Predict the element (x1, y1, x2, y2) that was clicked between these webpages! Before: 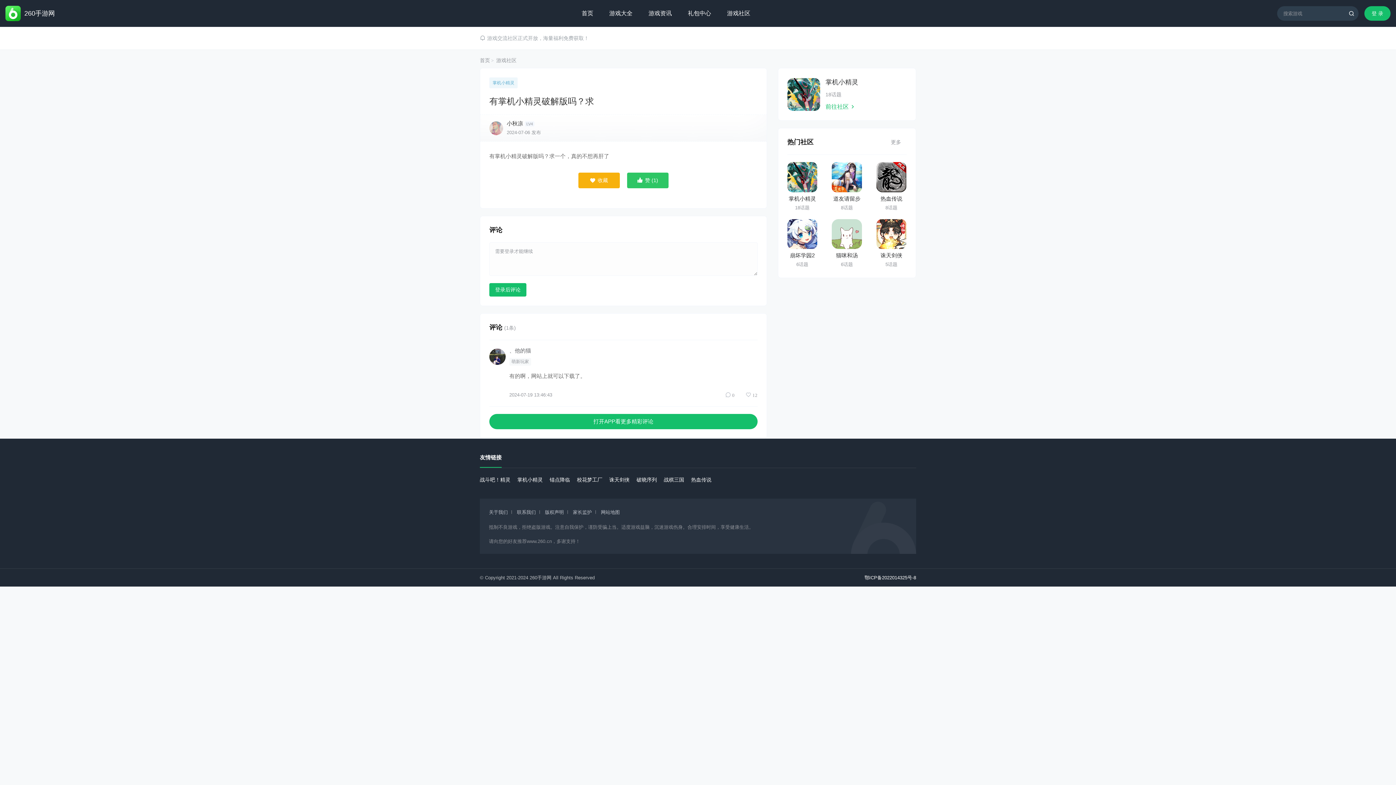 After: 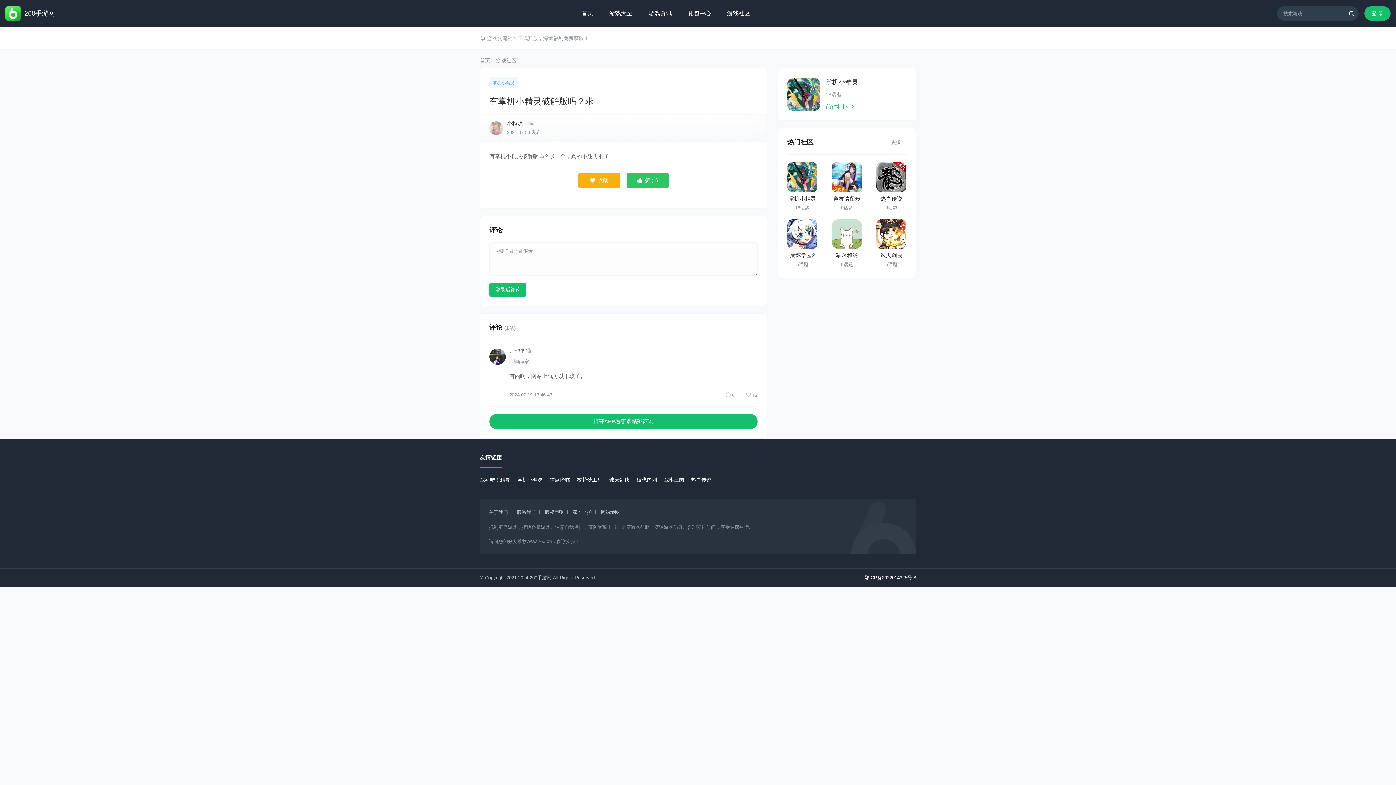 Action: label: 260手游网 bbox: (5, 5, 54, 21)